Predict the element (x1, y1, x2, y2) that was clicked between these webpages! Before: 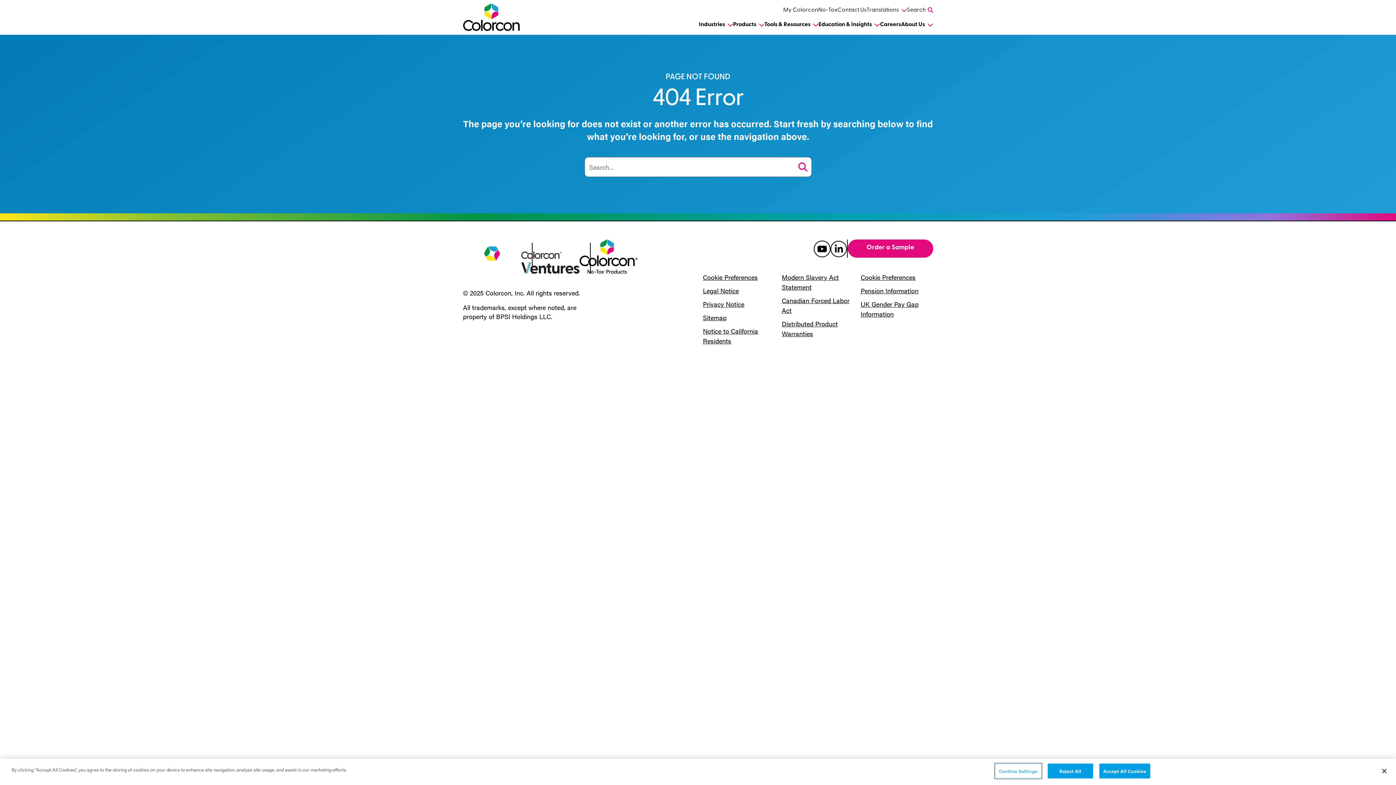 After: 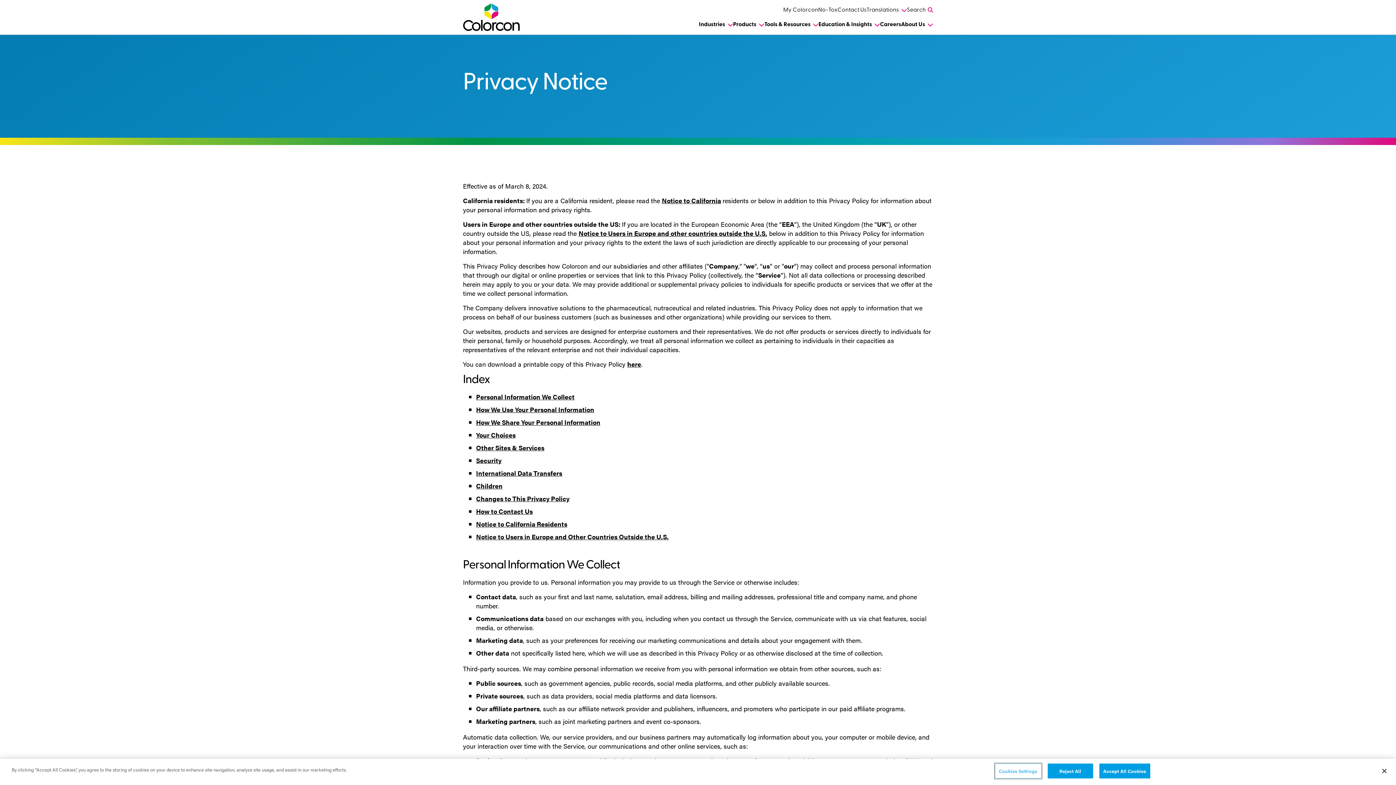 Action: label: Privacy Notice bbox: (703, 299, 744, 308)